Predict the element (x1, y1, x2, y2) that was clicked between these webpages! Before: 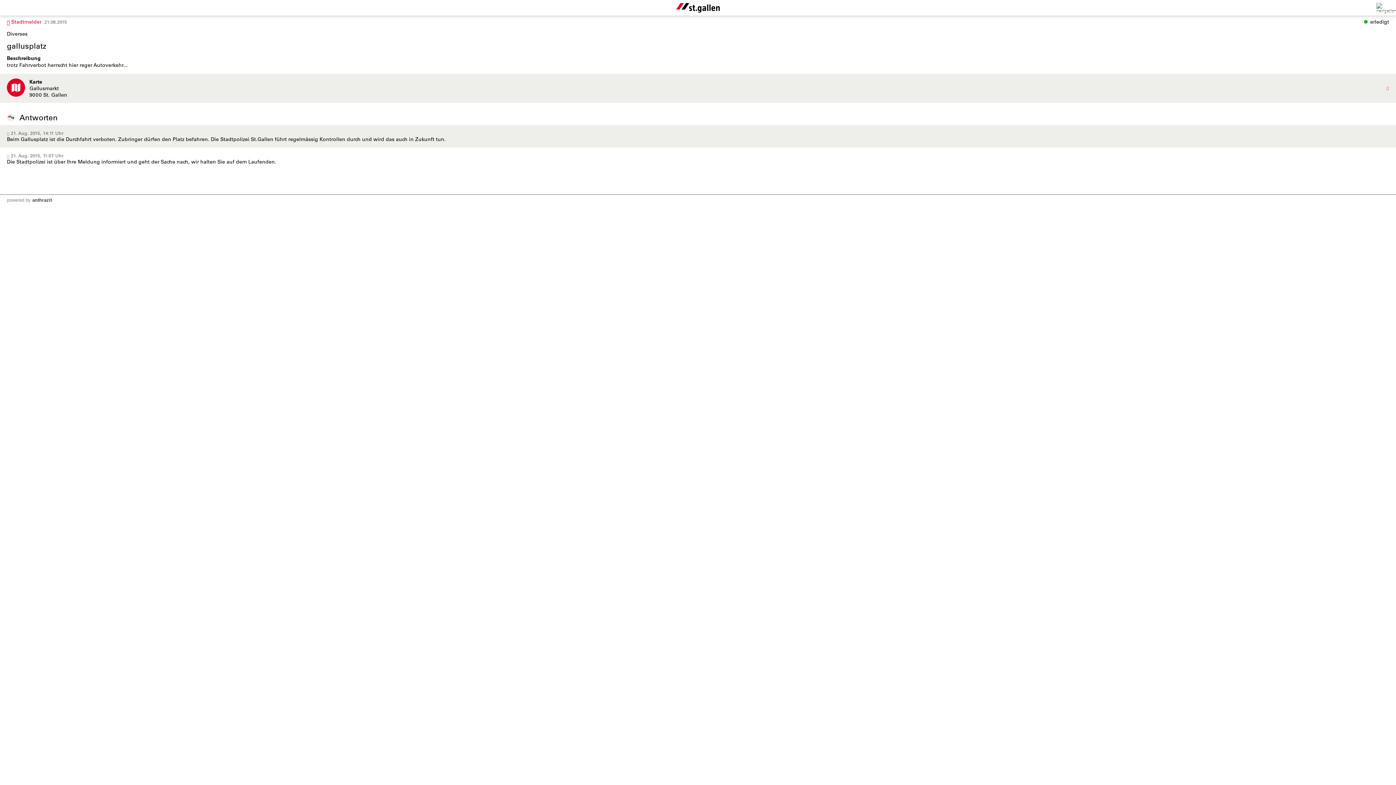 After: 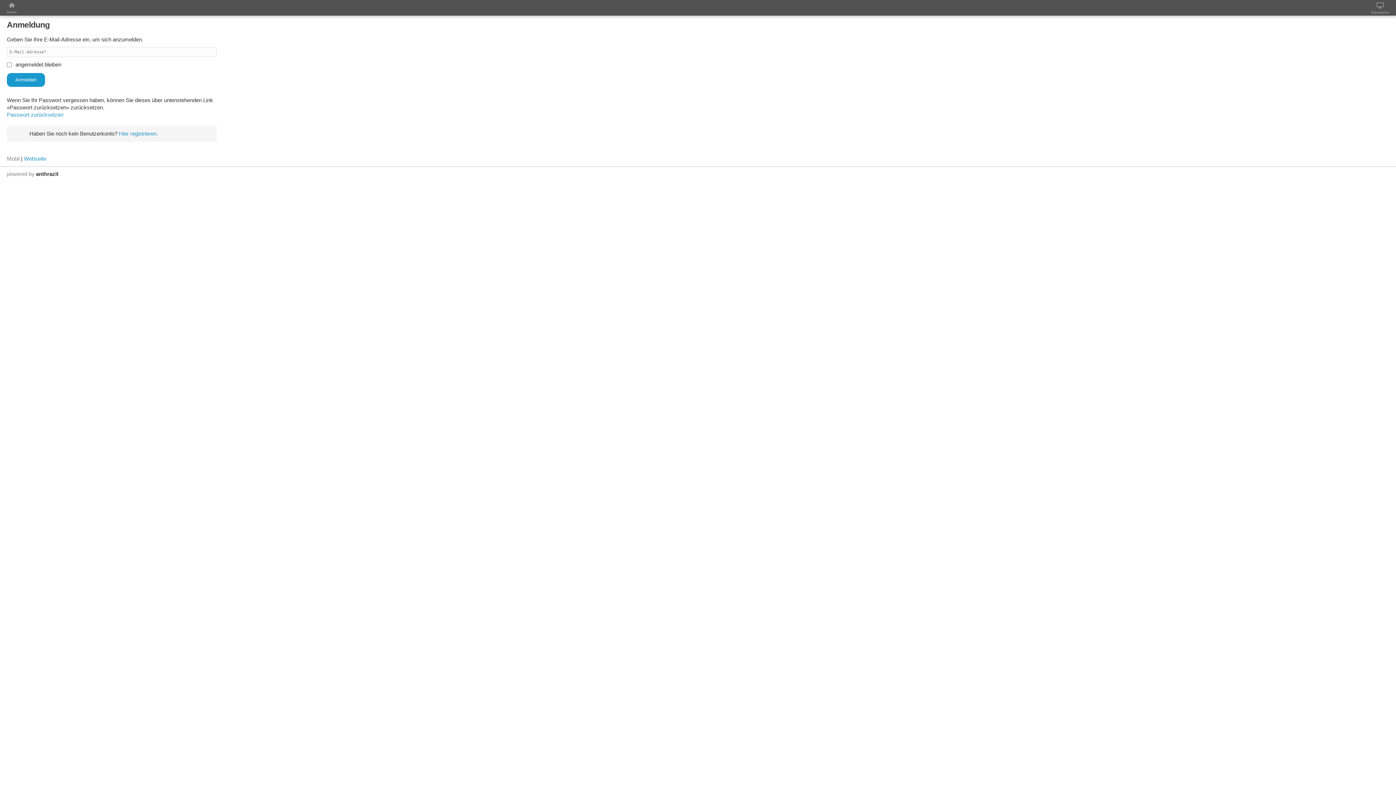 Action: bbox: (1375, 2, 1392, 12)